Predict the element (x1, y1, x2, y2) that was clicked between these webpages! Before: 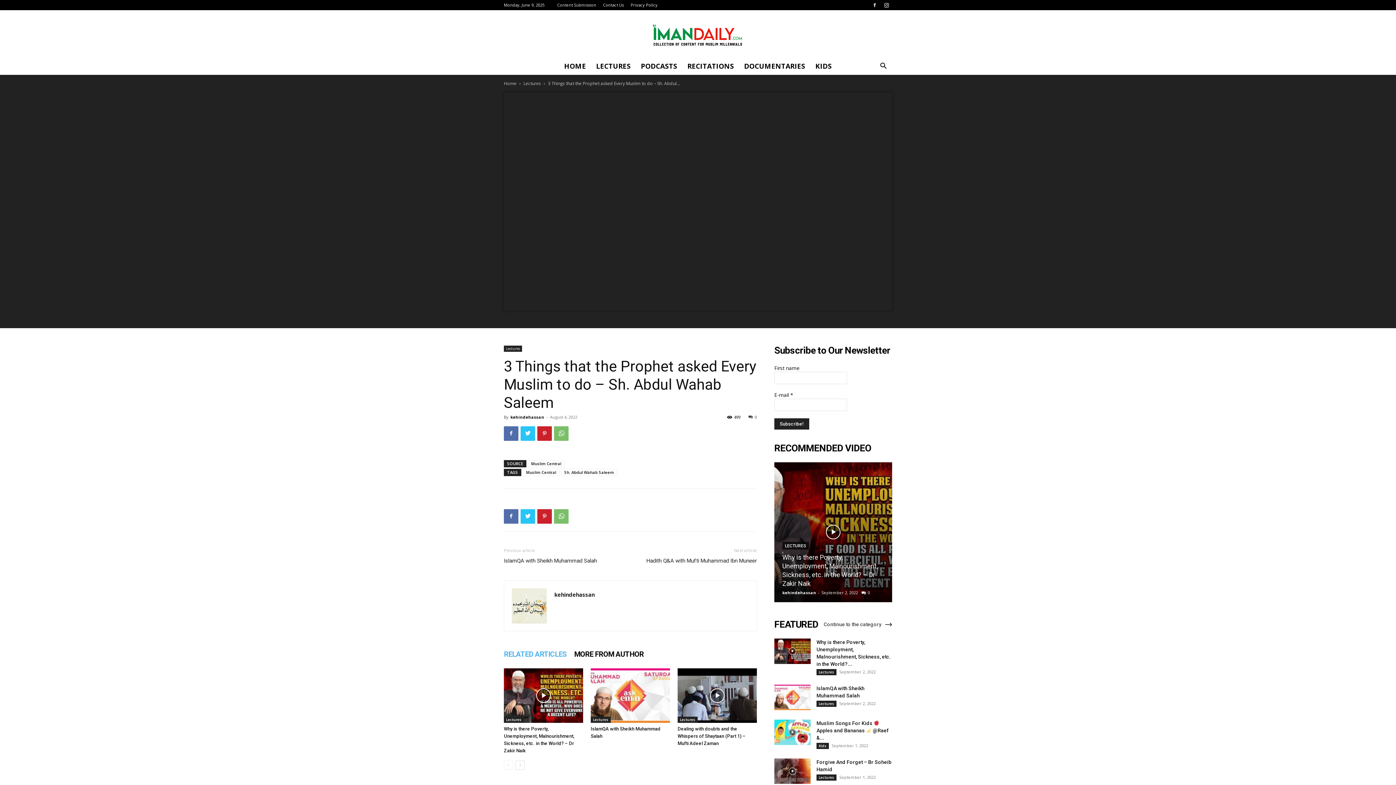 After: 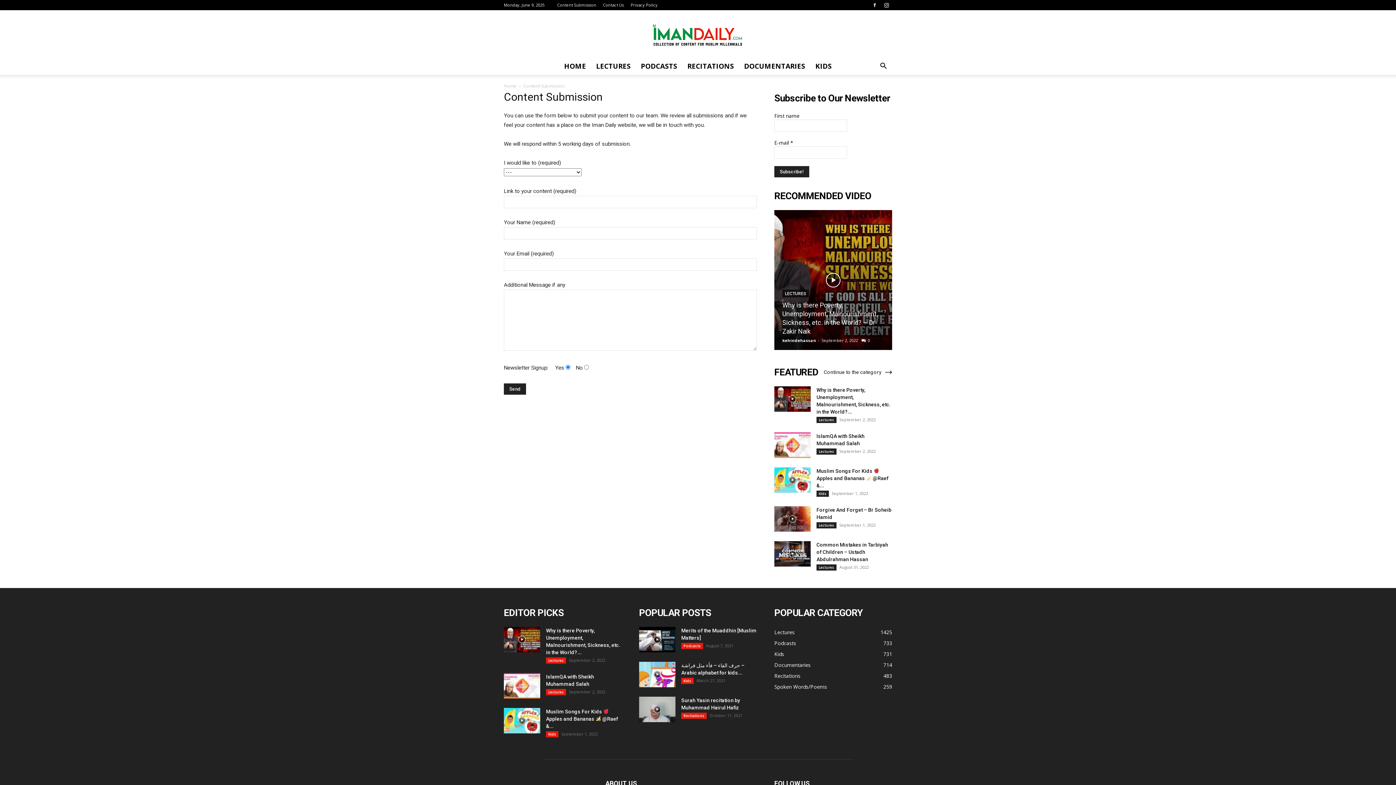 Action: bbox: (557, 2, 596, 7) label: Content Submission